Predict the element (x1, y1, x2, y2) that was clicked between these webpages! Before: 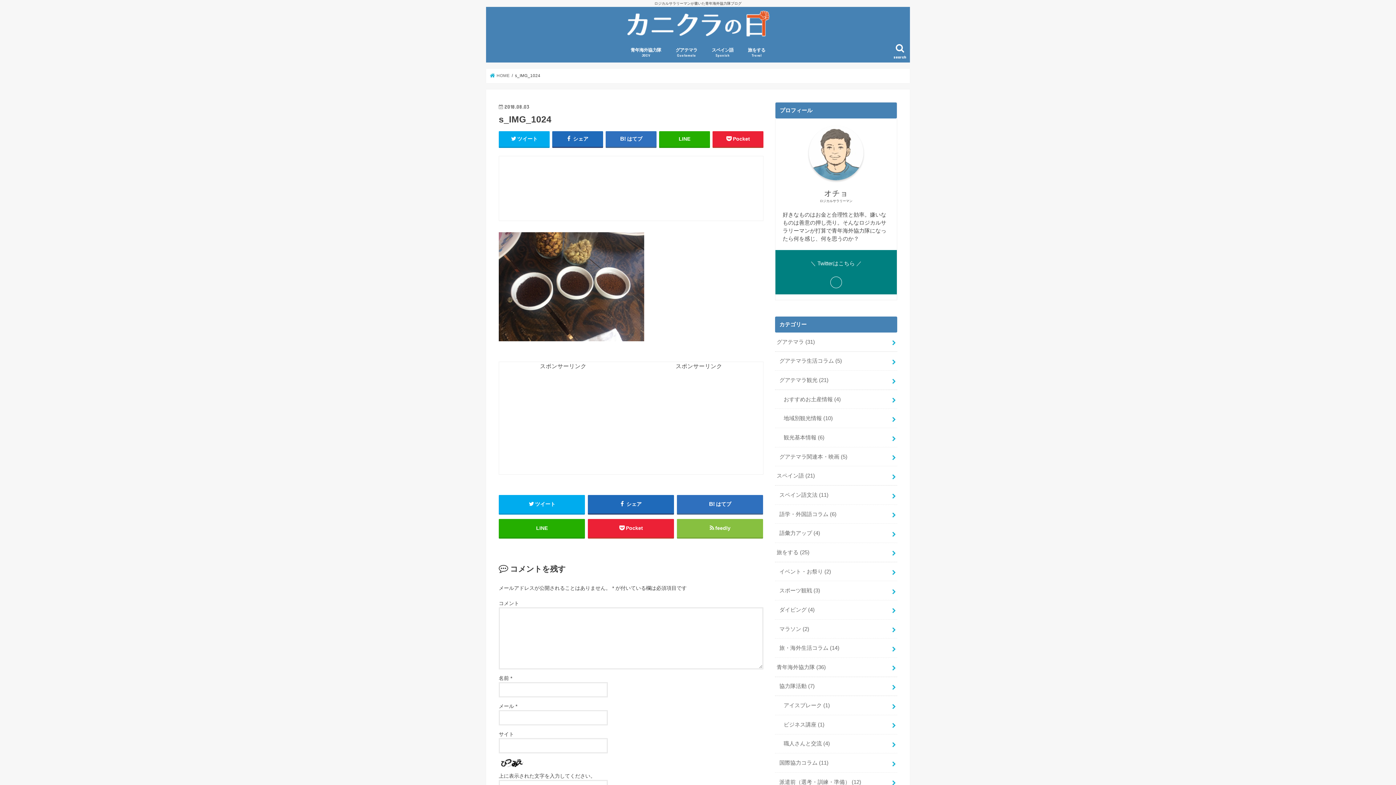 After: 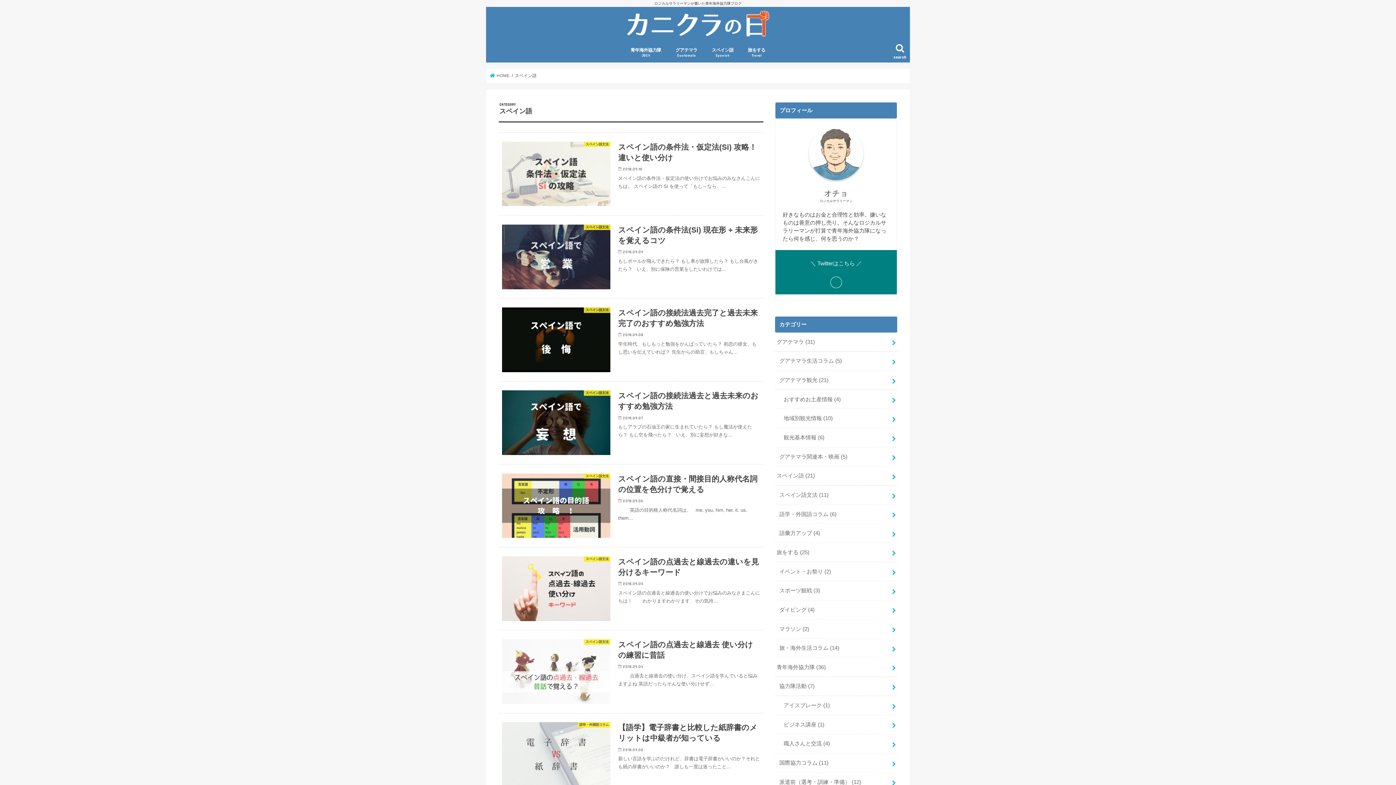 Action: label: スペイン語 (21) bbox: (775, 466, 897, 485)